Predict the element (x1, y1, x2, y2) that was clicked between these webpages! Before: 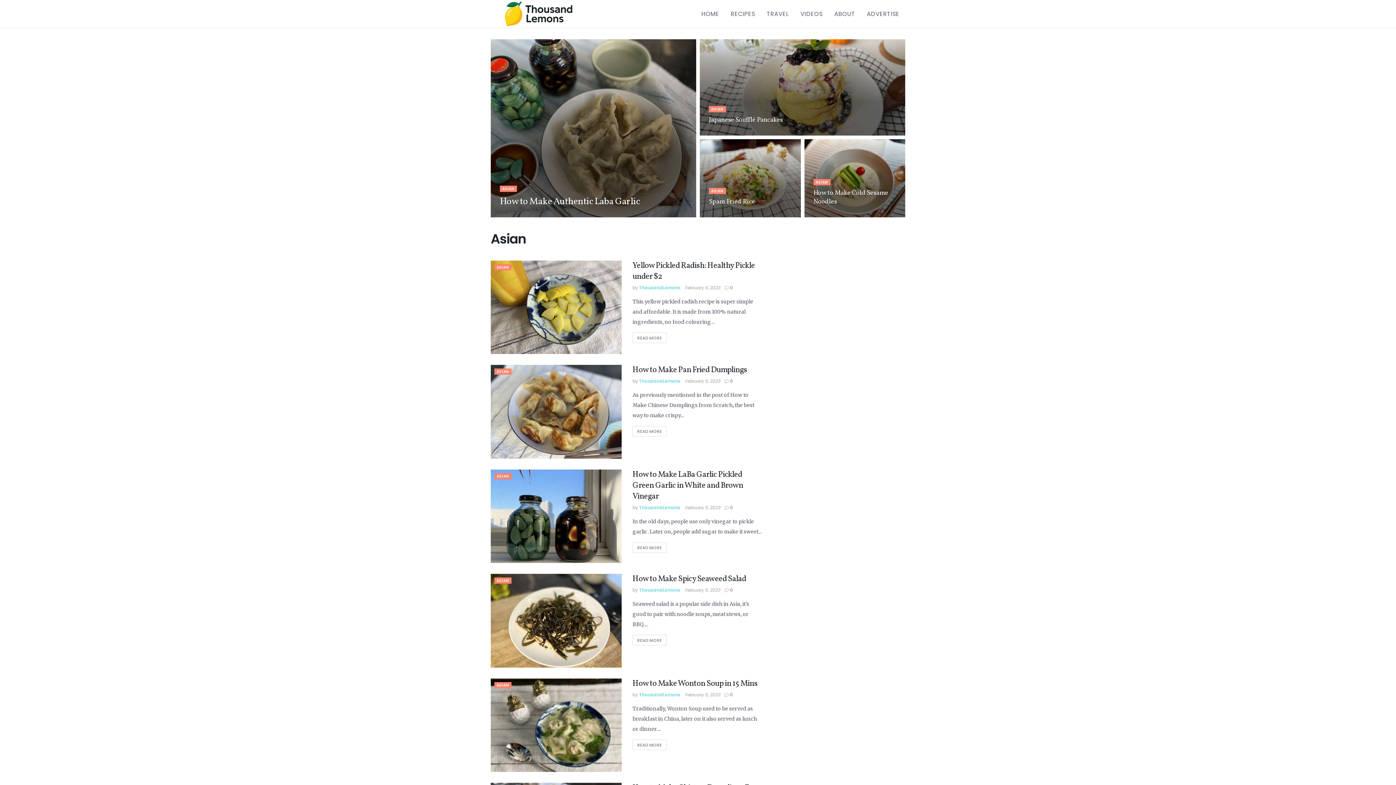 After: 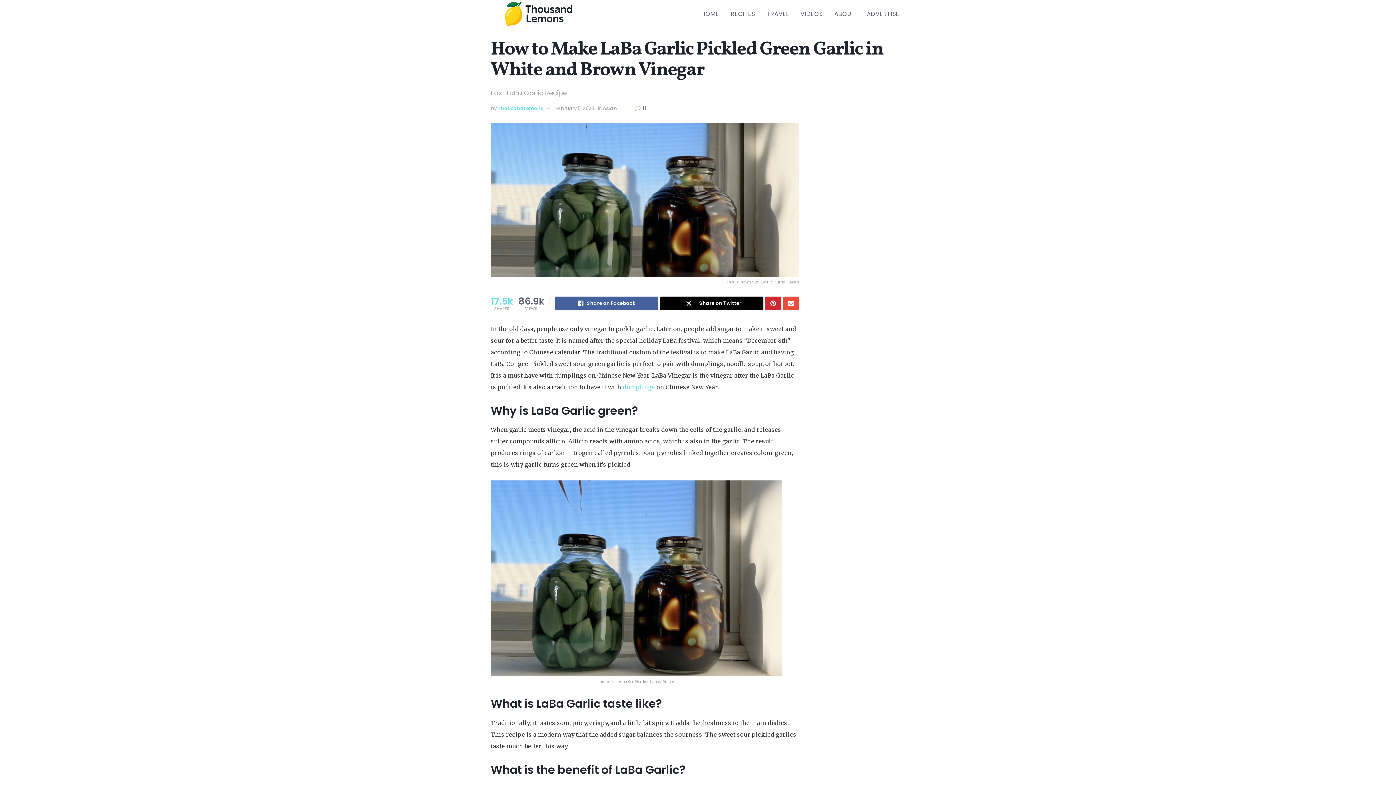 Action: label: How to Make LaBa Garlic Pickled Green Garlic in White and Brown Vinegar bbox: (632, 469, 743, 502)